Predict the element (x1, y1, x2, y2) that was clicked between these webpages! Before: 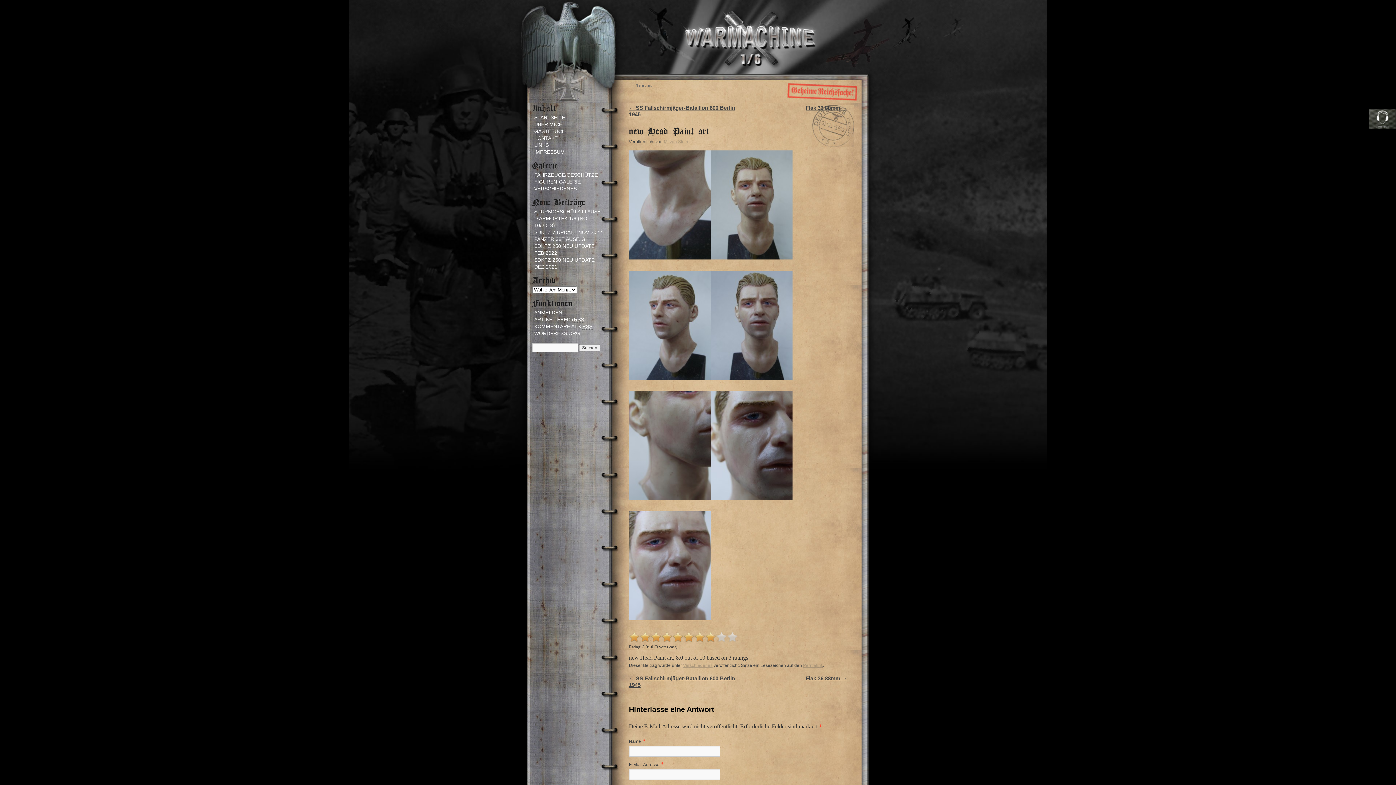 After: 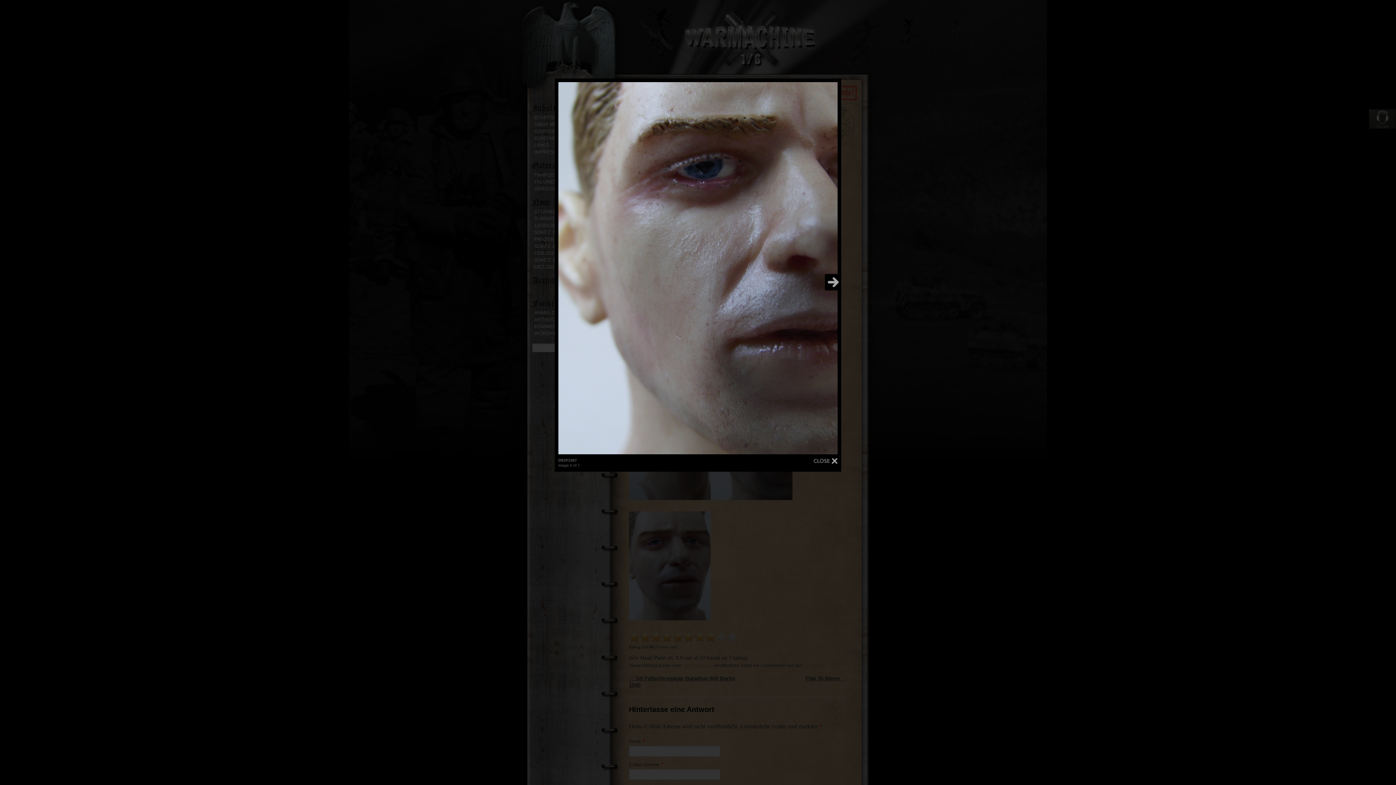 Action: bbox: (710, 495, 792, 501)